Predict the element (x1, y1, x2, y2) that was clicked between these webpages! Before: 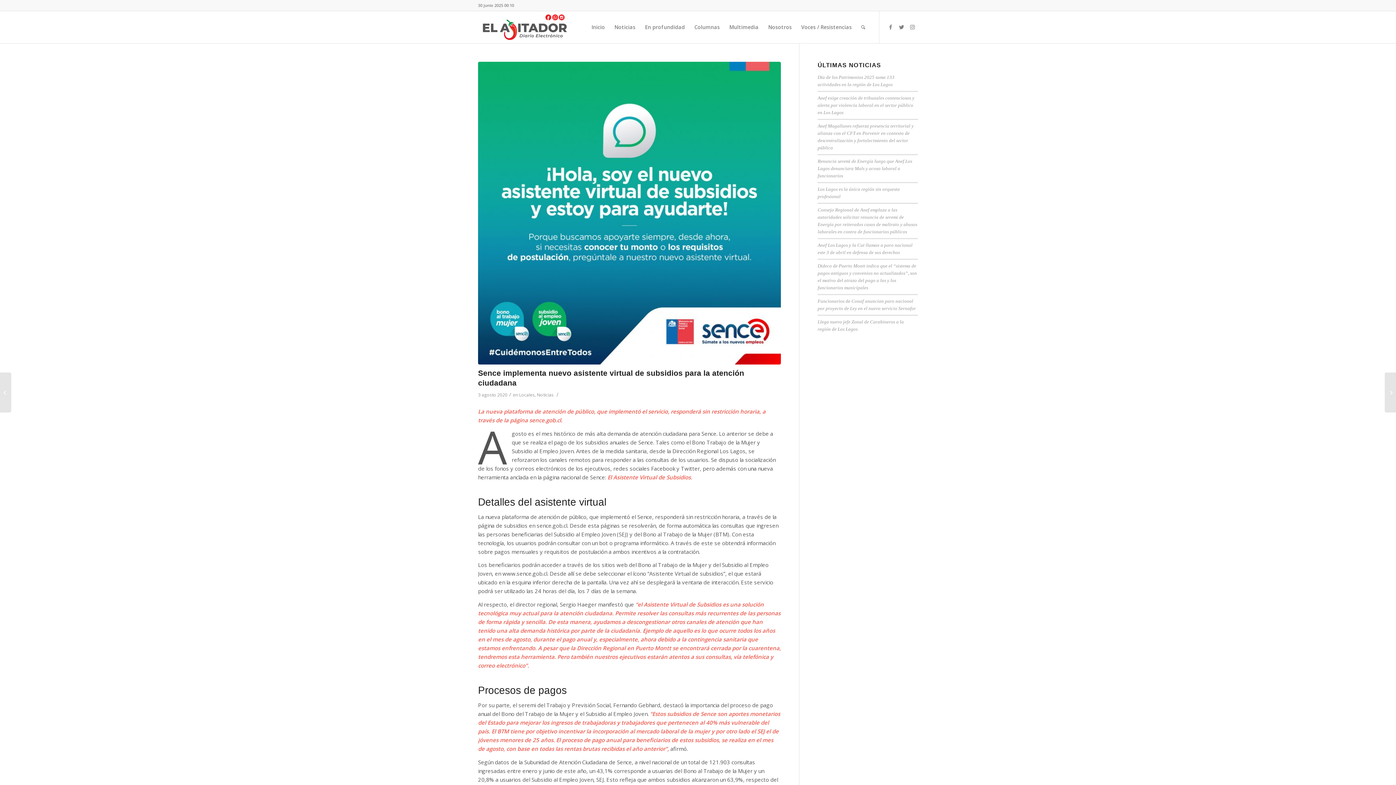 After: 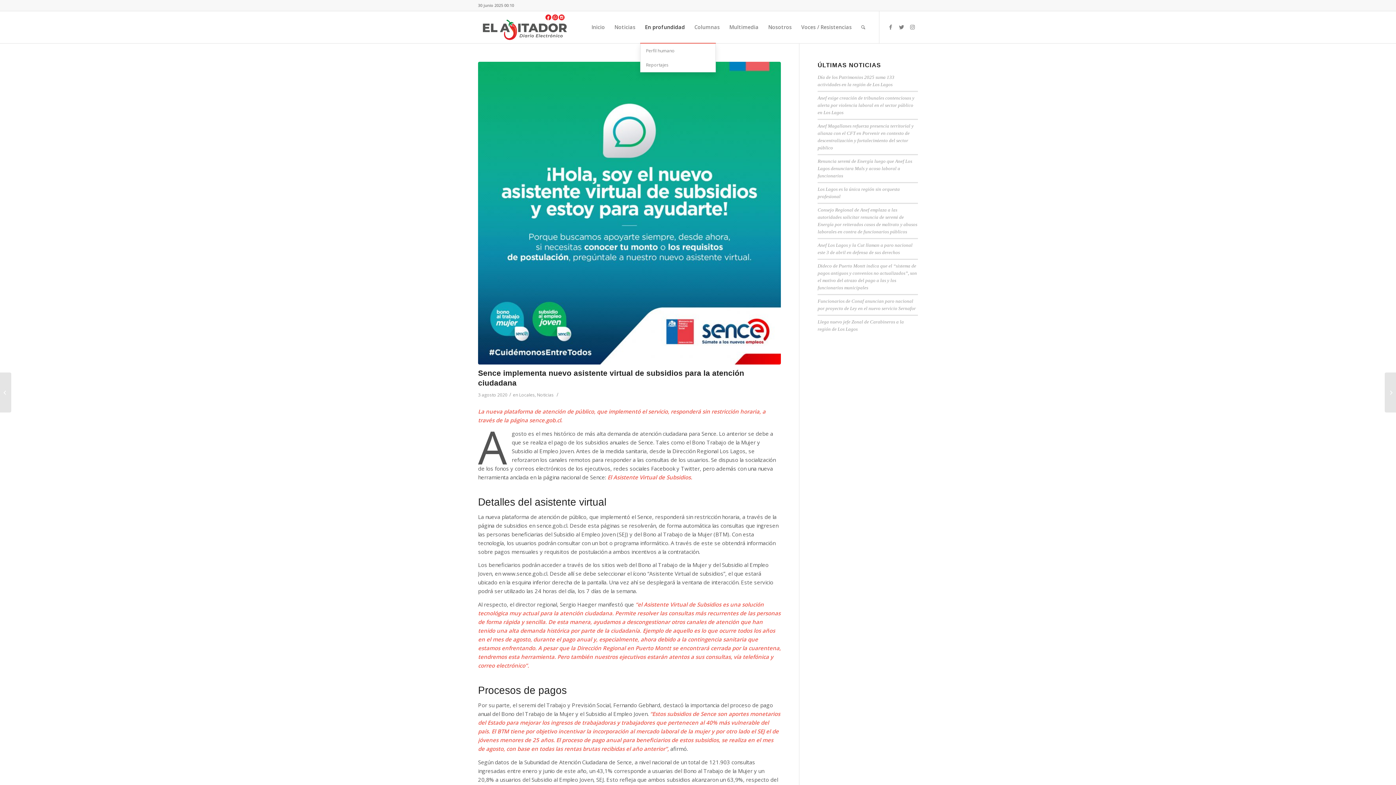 Action: label: En profundidad bbox: (640, 11, 689, 43)